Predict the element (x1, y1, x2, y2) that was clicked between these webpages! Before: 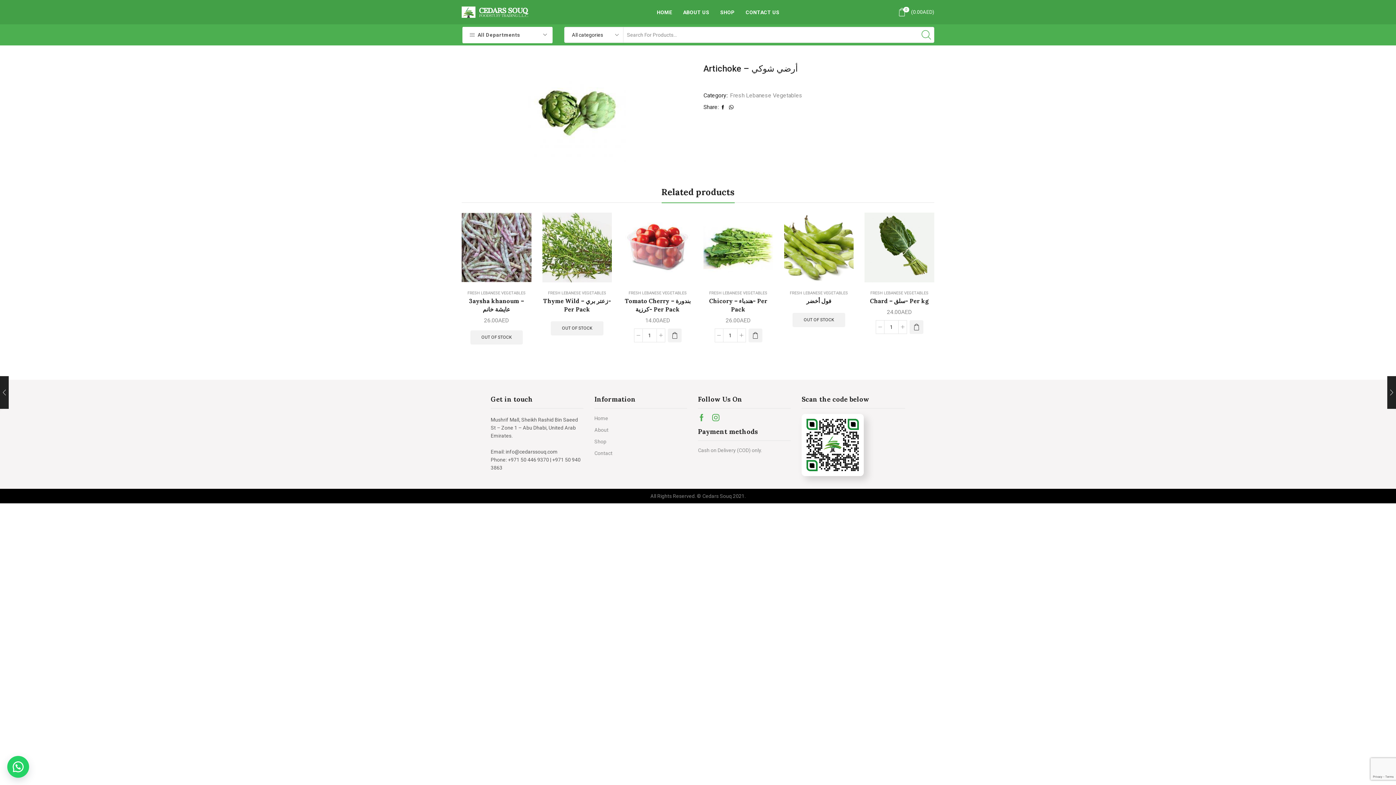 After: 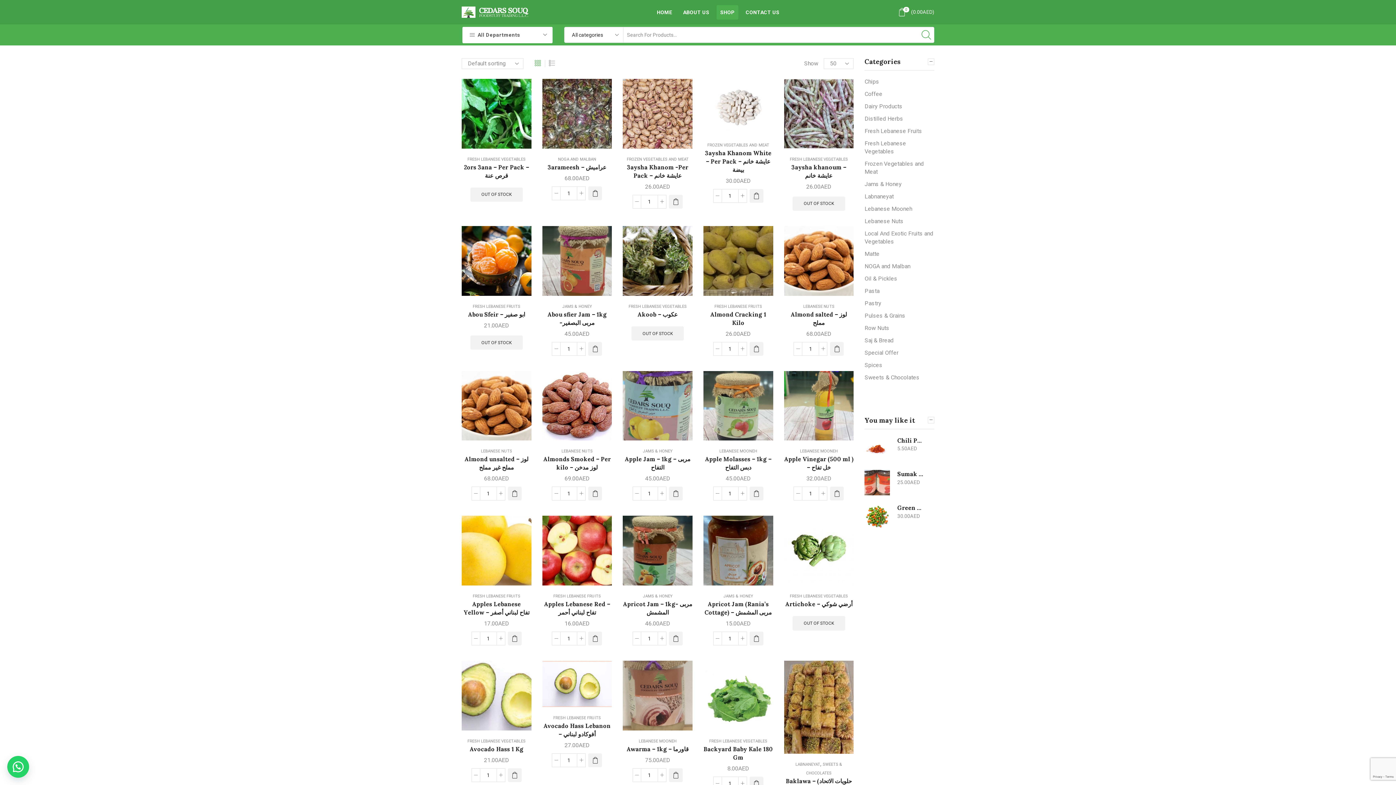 Action: label: Shop bbox: (594, 437, 687, 449)